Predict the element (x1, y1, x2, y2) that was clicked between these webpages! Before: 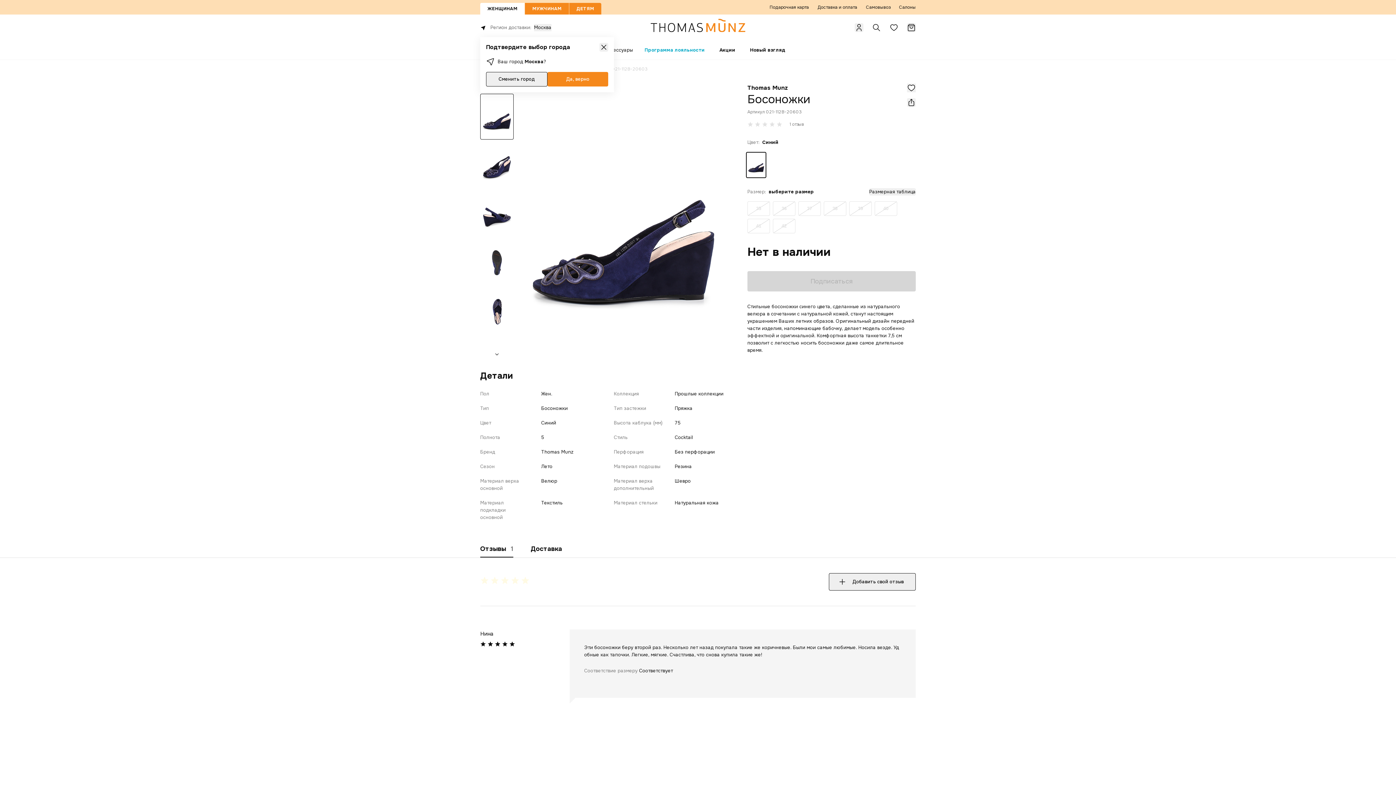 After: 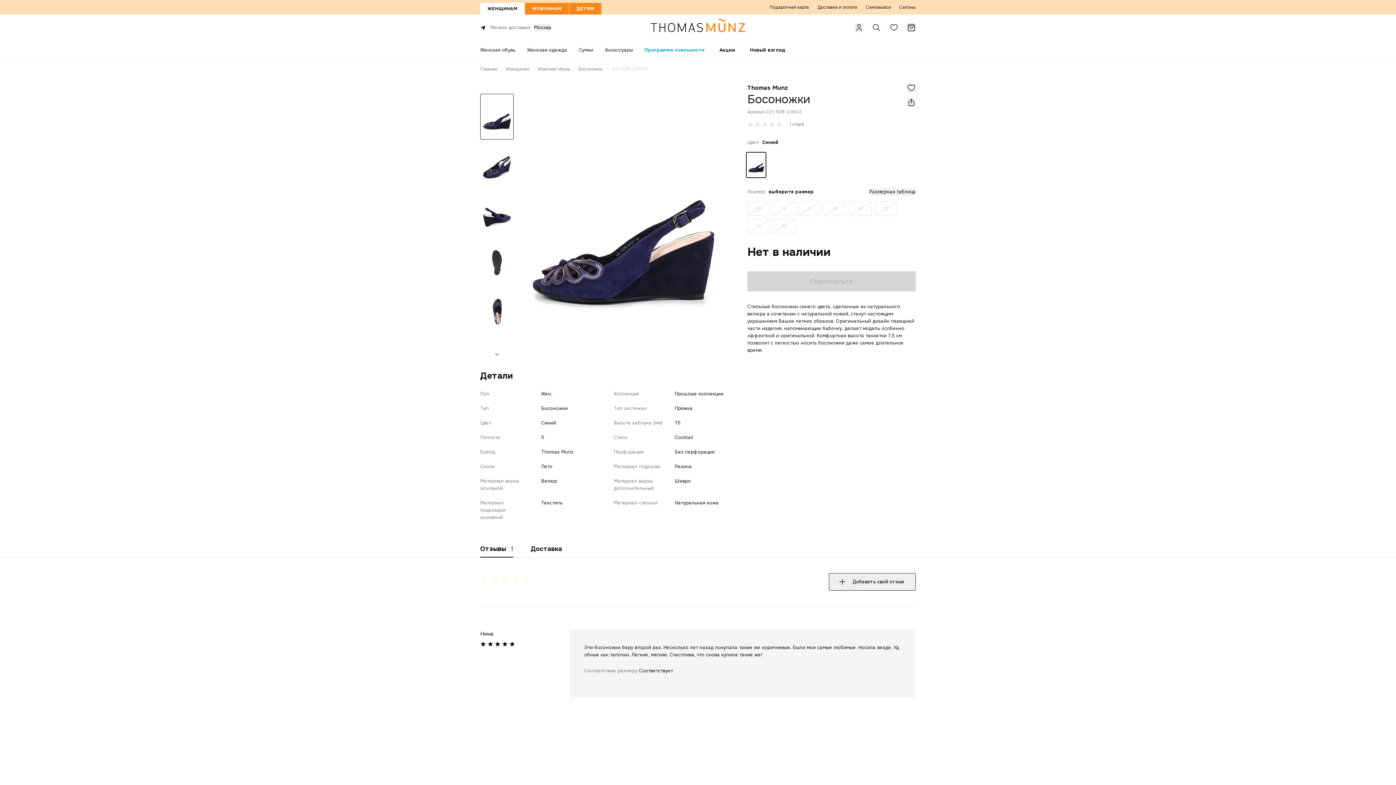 Action: label: Да, верно bbox: (547, 72, 608, 86)